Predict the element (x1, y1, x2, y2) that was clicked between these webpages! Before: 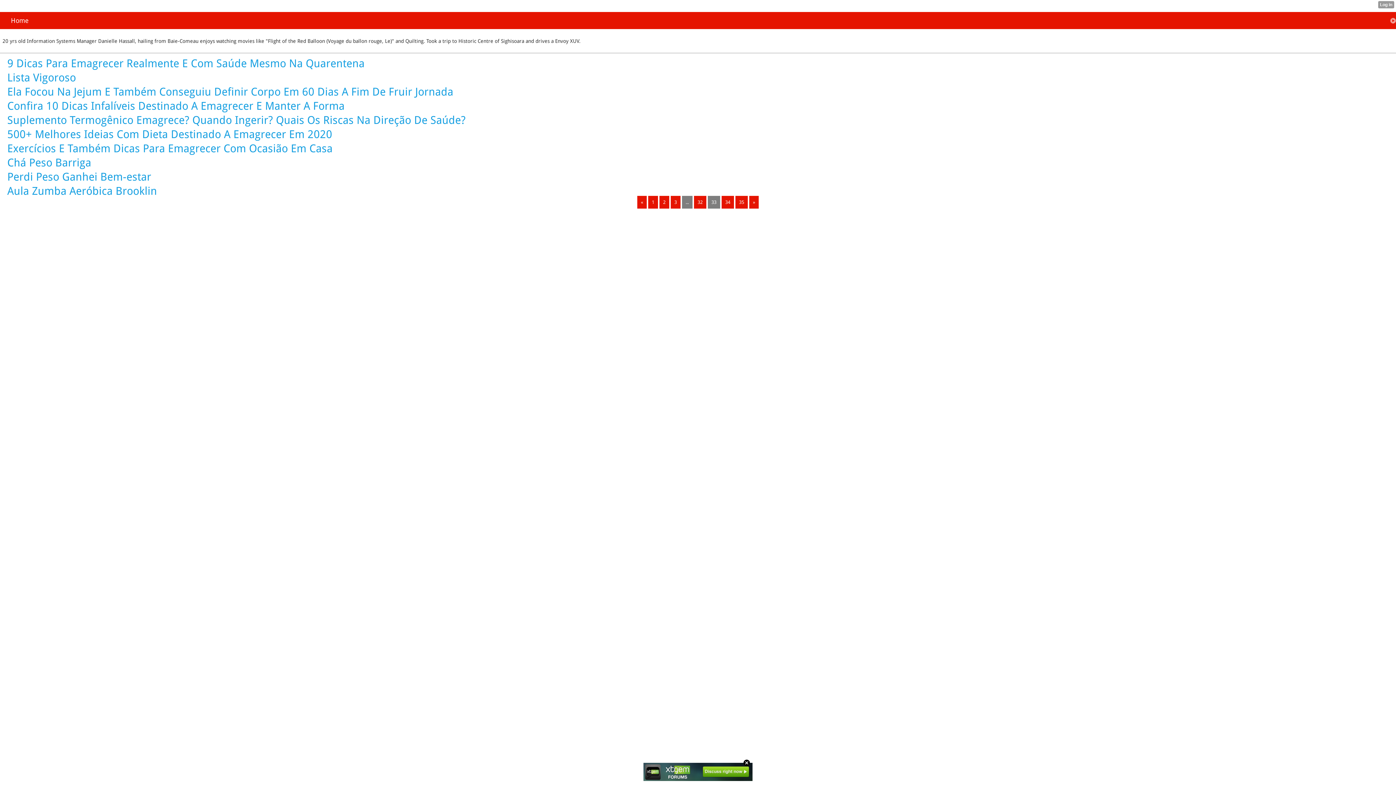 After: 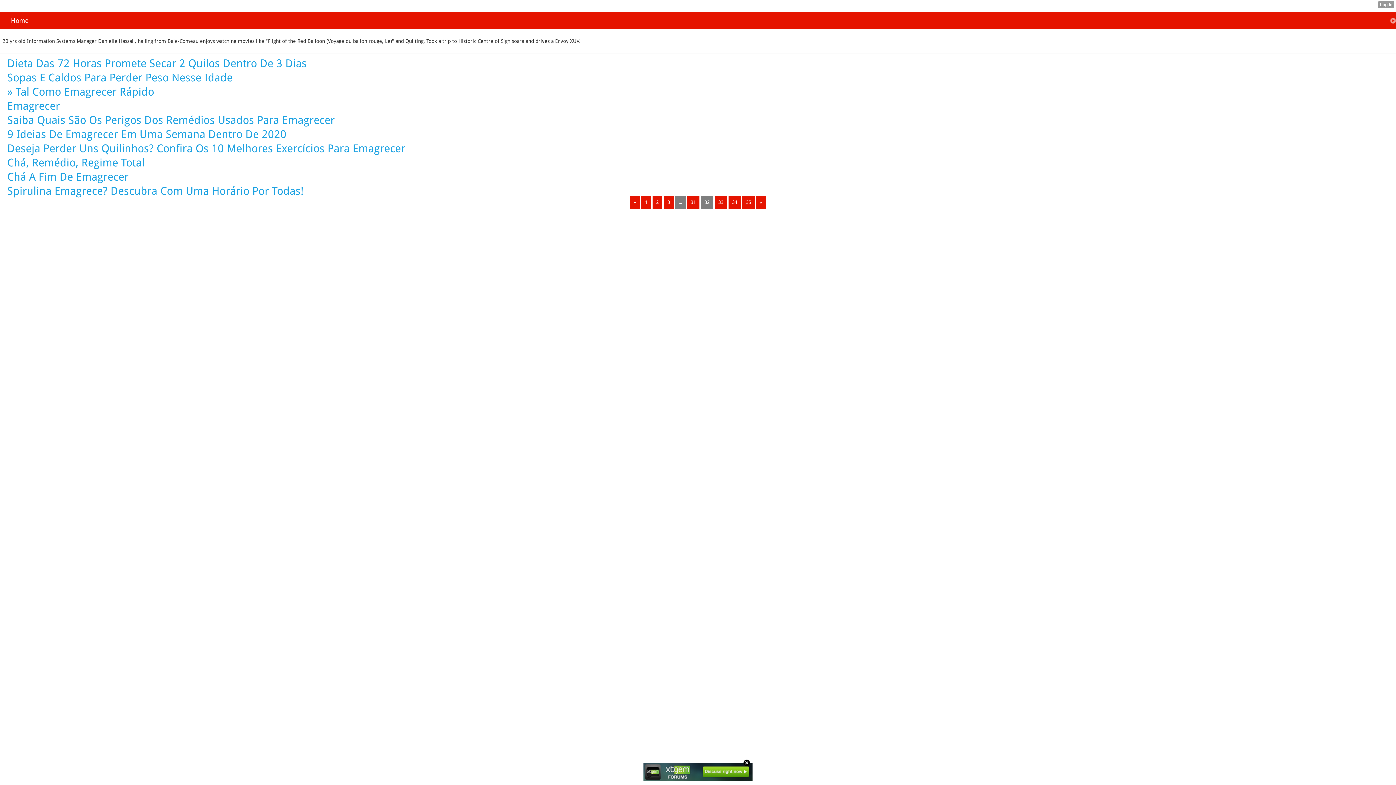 Action: bbox: (637, 196, 646, 208) label: «